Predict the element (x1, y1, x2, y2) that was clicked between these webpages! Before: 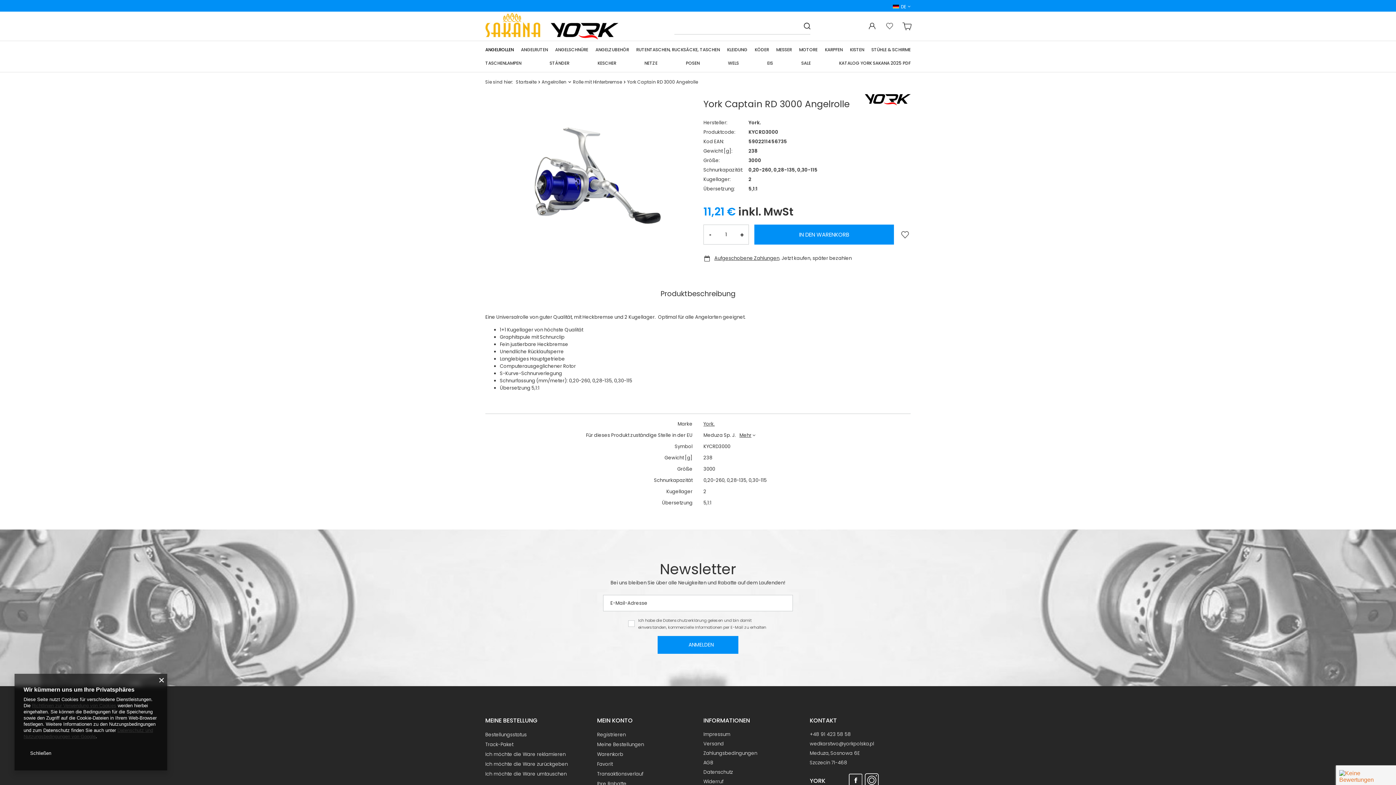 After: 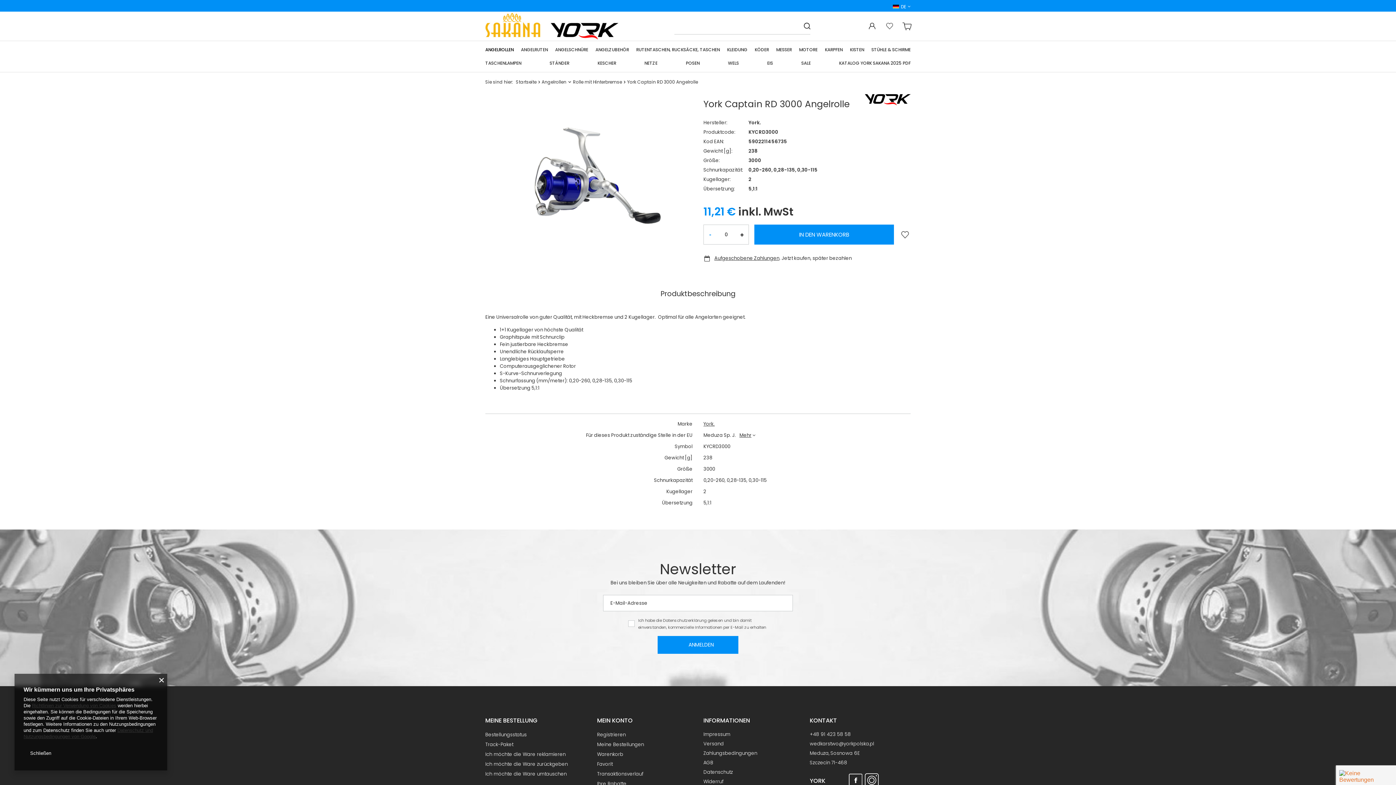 Action: label: - bbox: (704, 225, 717, 243)